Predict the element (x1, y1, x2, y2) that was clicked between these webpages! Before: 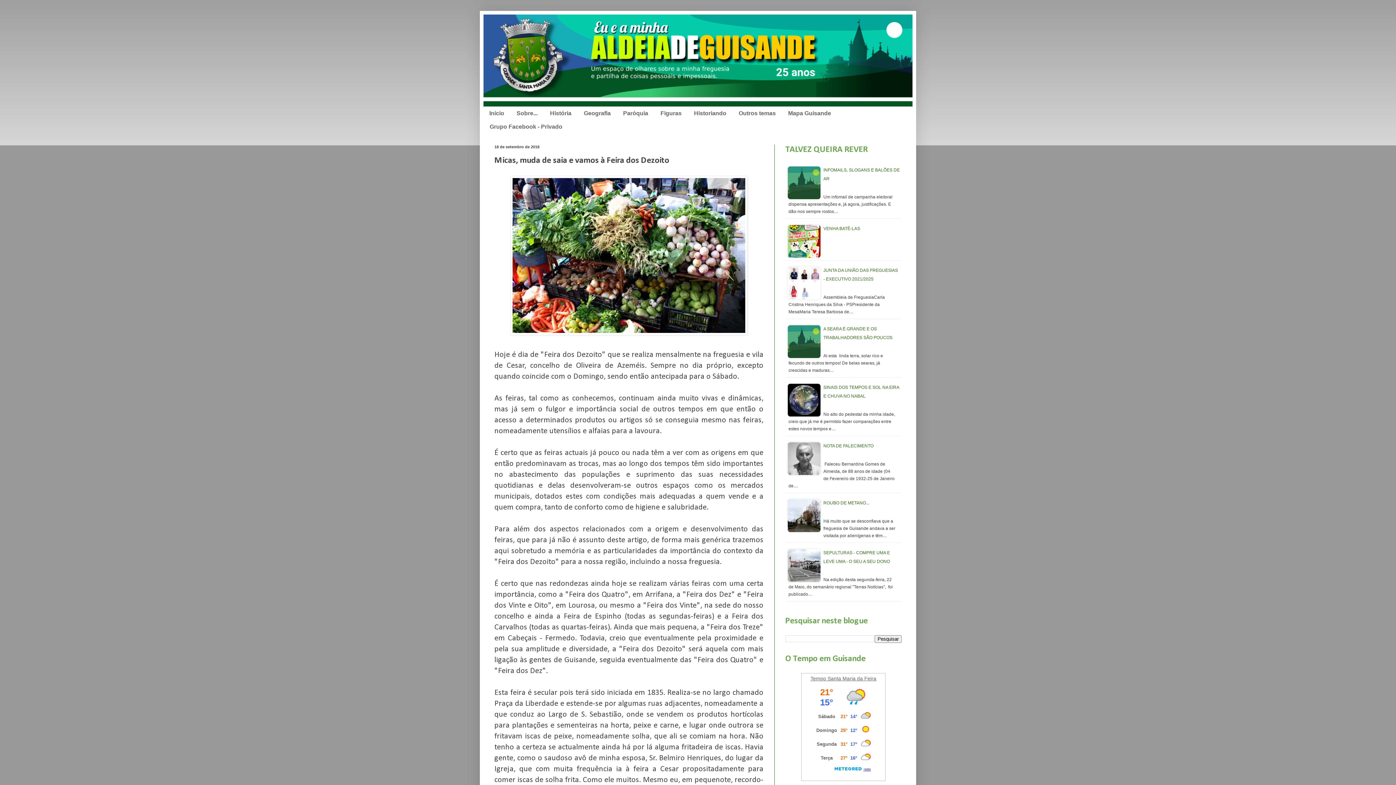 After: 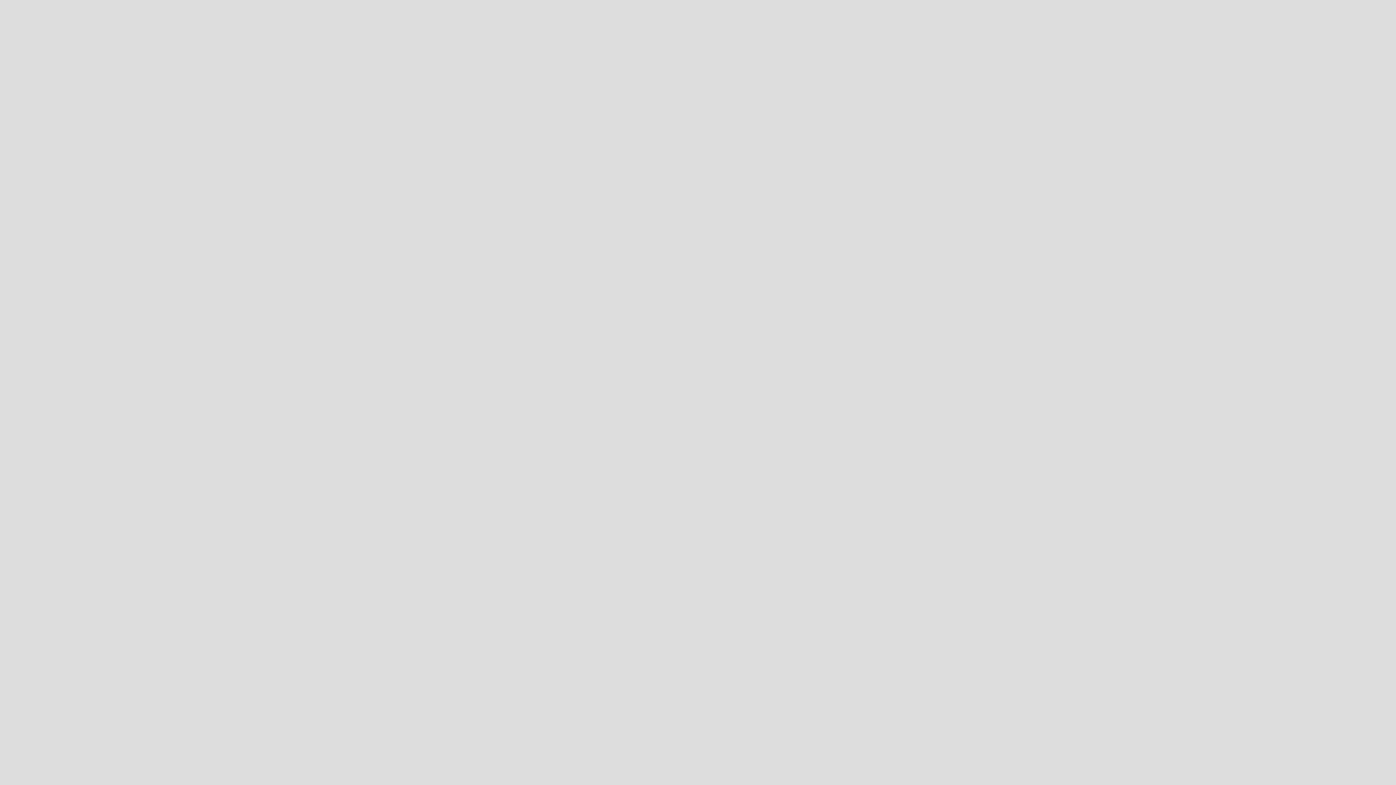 Action: bbox: (782, 106, 837, 120) label: Mapa Guisande